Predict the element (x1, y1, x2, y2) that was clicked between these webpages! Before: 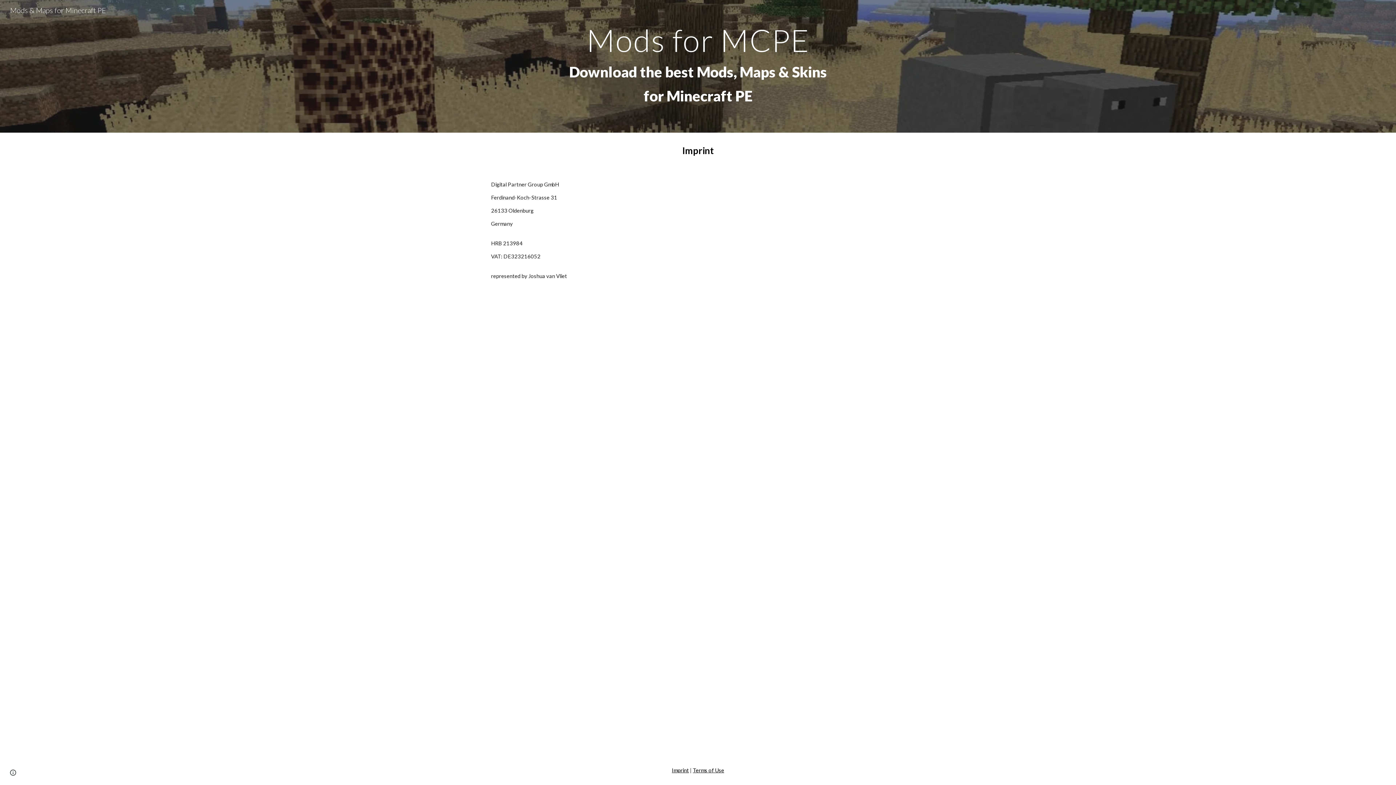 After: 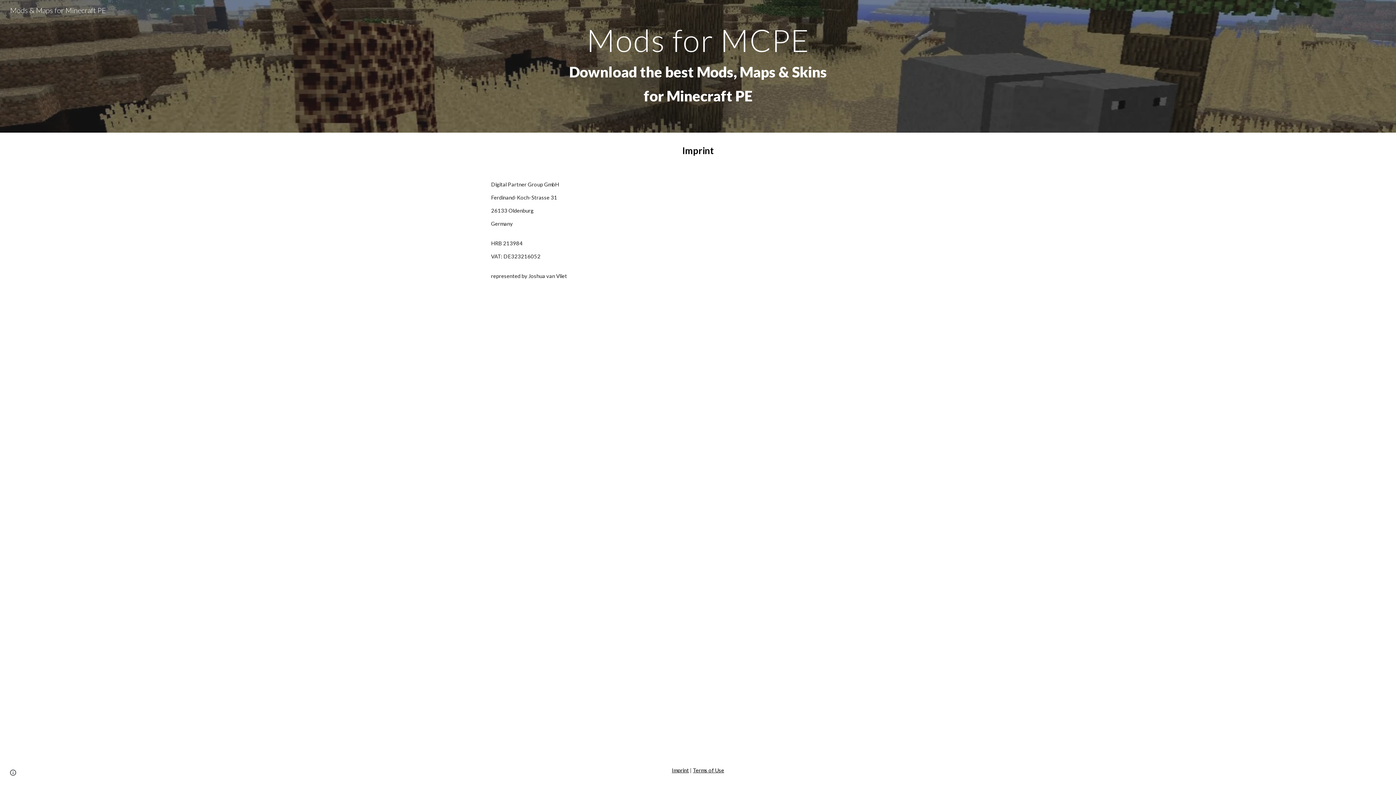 Action: label: Mods & Maps for Minecraft PE bbox: (5, 4, 110, 13)